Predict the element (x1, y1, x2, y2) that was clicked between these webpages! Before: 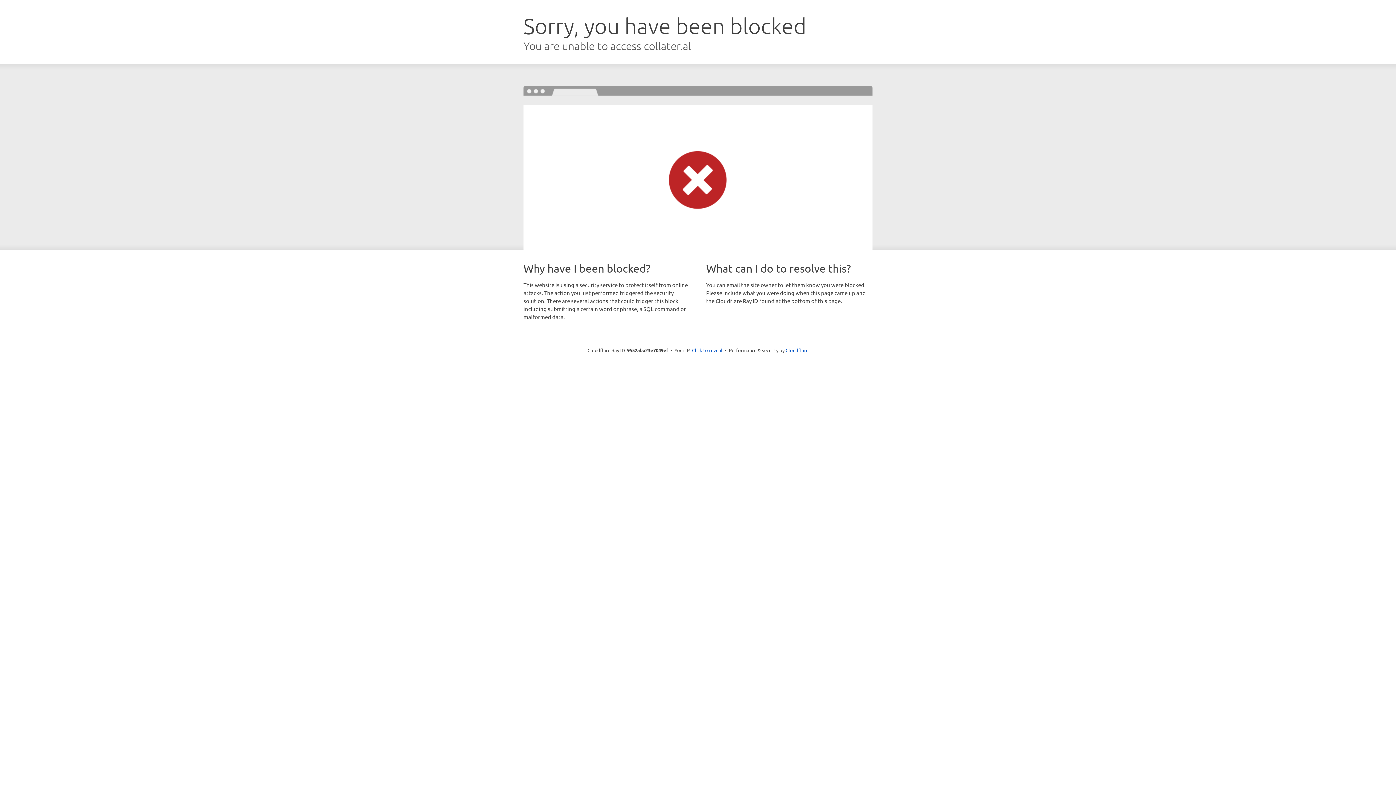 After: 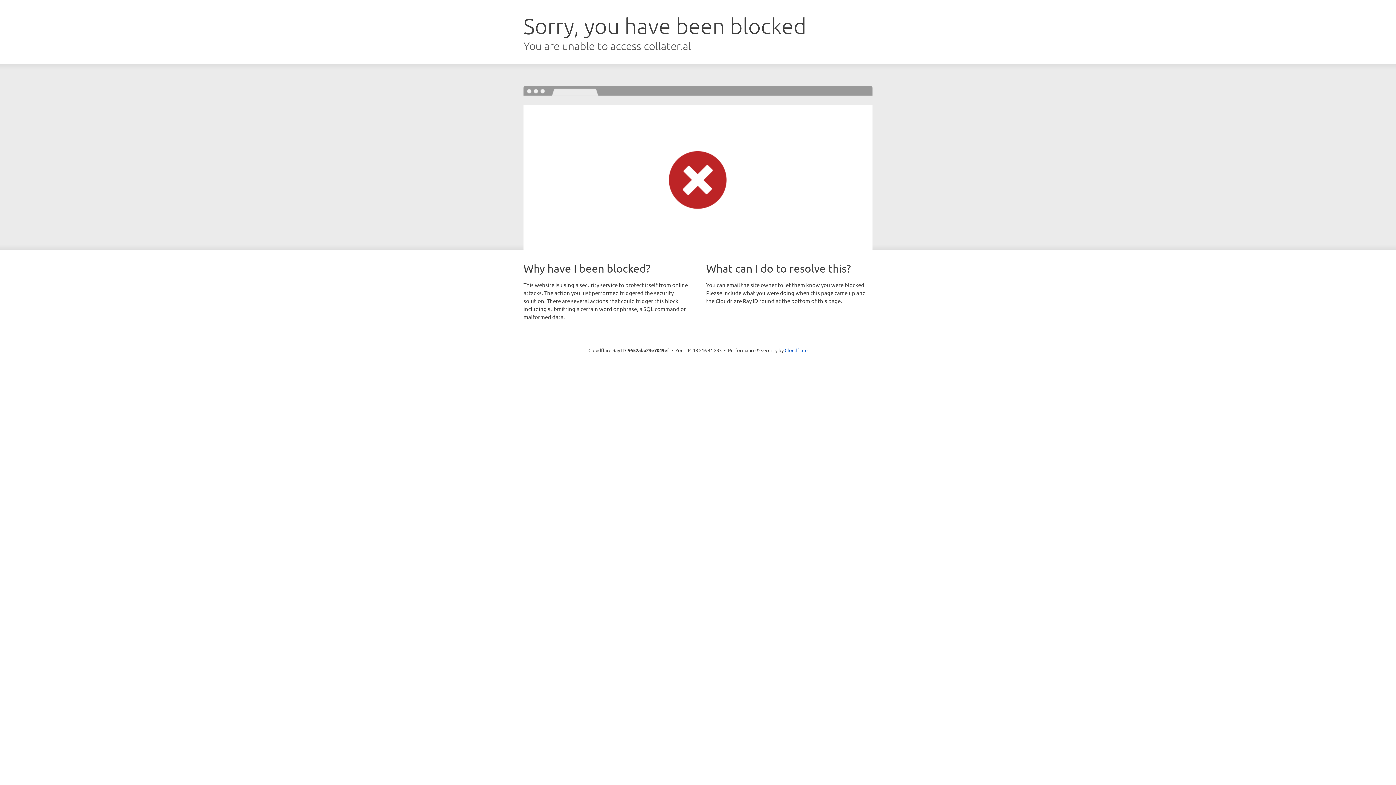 Action: label: Click to reveal bbox: (692, 346, 722, 353)